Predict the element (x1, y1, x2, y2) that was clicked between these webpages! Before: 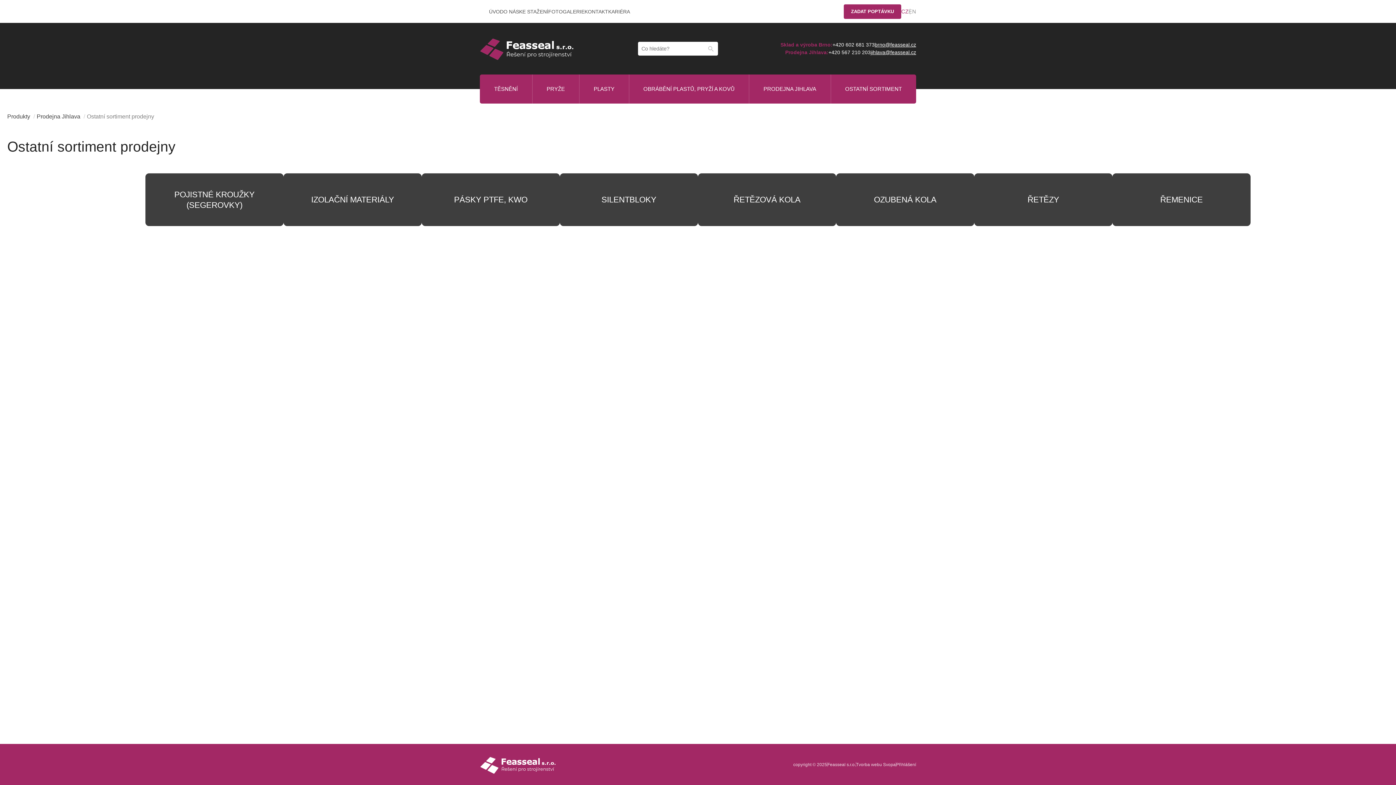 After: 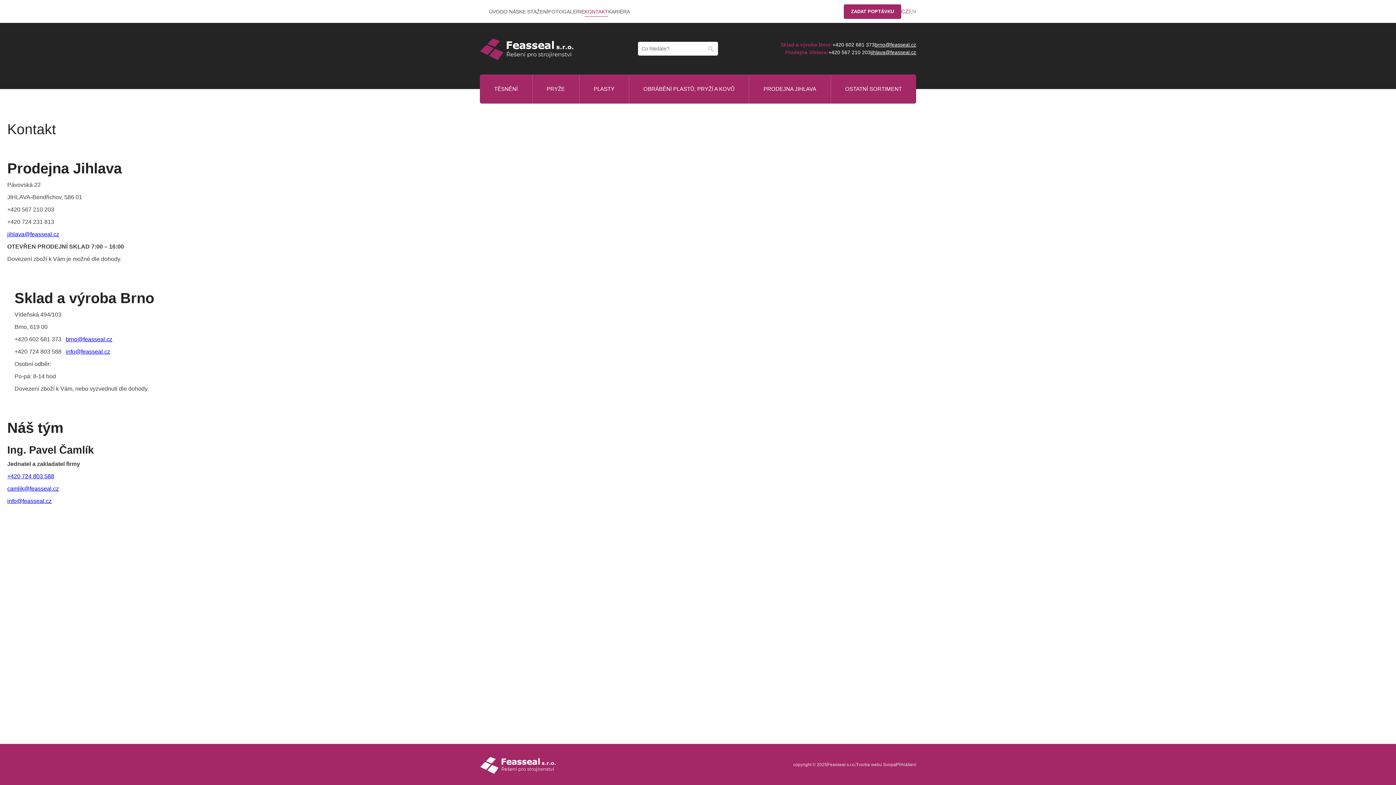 Action: label: KONTAKT bbox: (584, 8, 608, 14)